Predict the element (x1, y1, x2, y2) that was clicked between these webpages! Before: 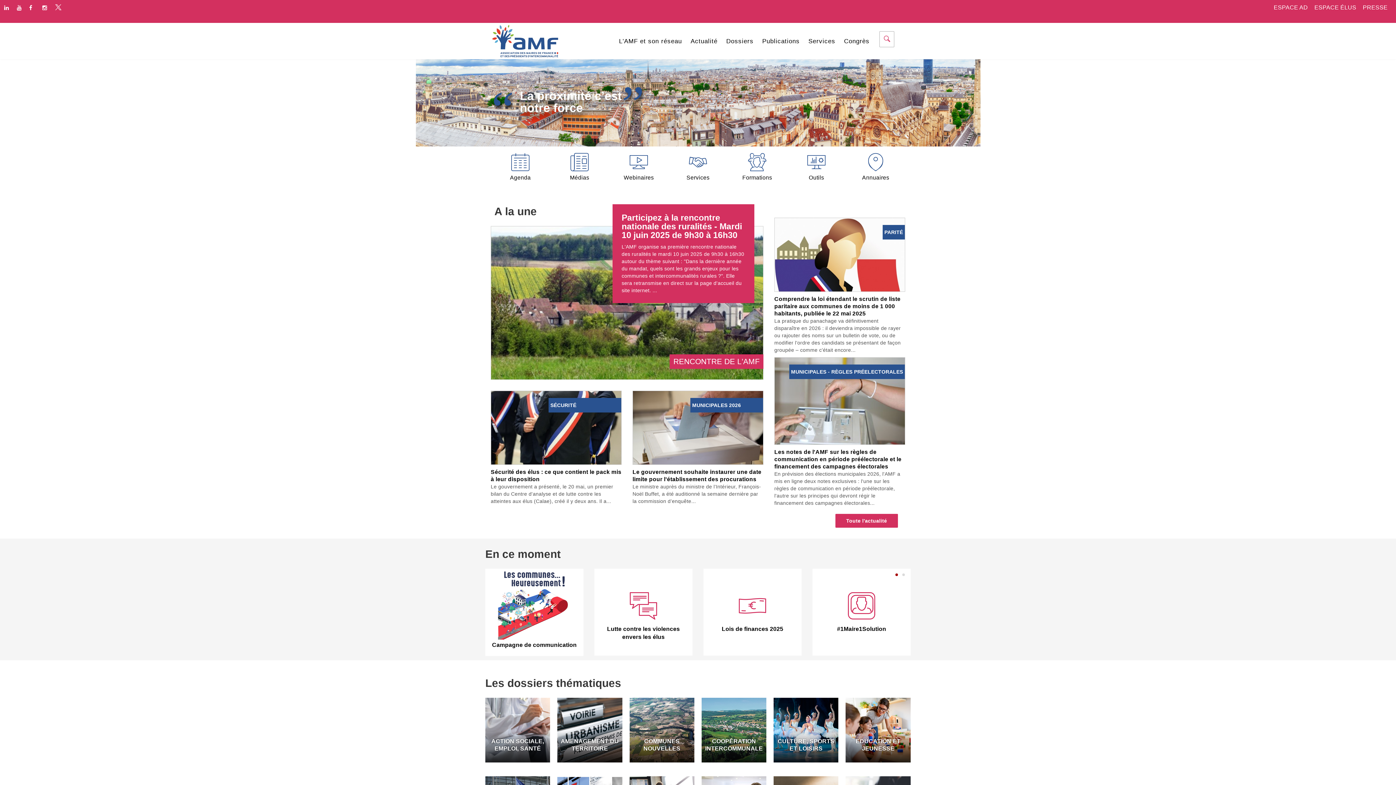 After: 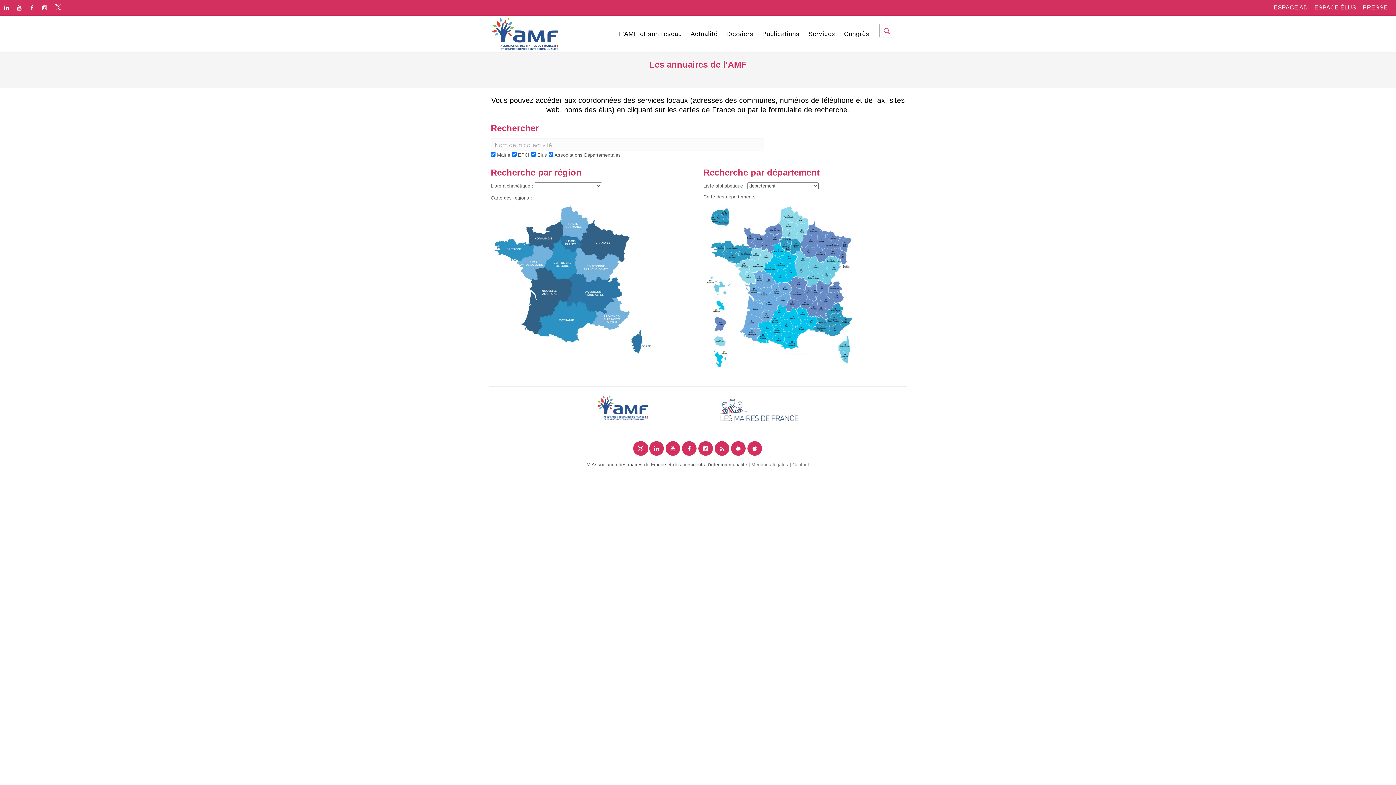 Action: bbox: (846, 150, 905, 181) label: Annuaires